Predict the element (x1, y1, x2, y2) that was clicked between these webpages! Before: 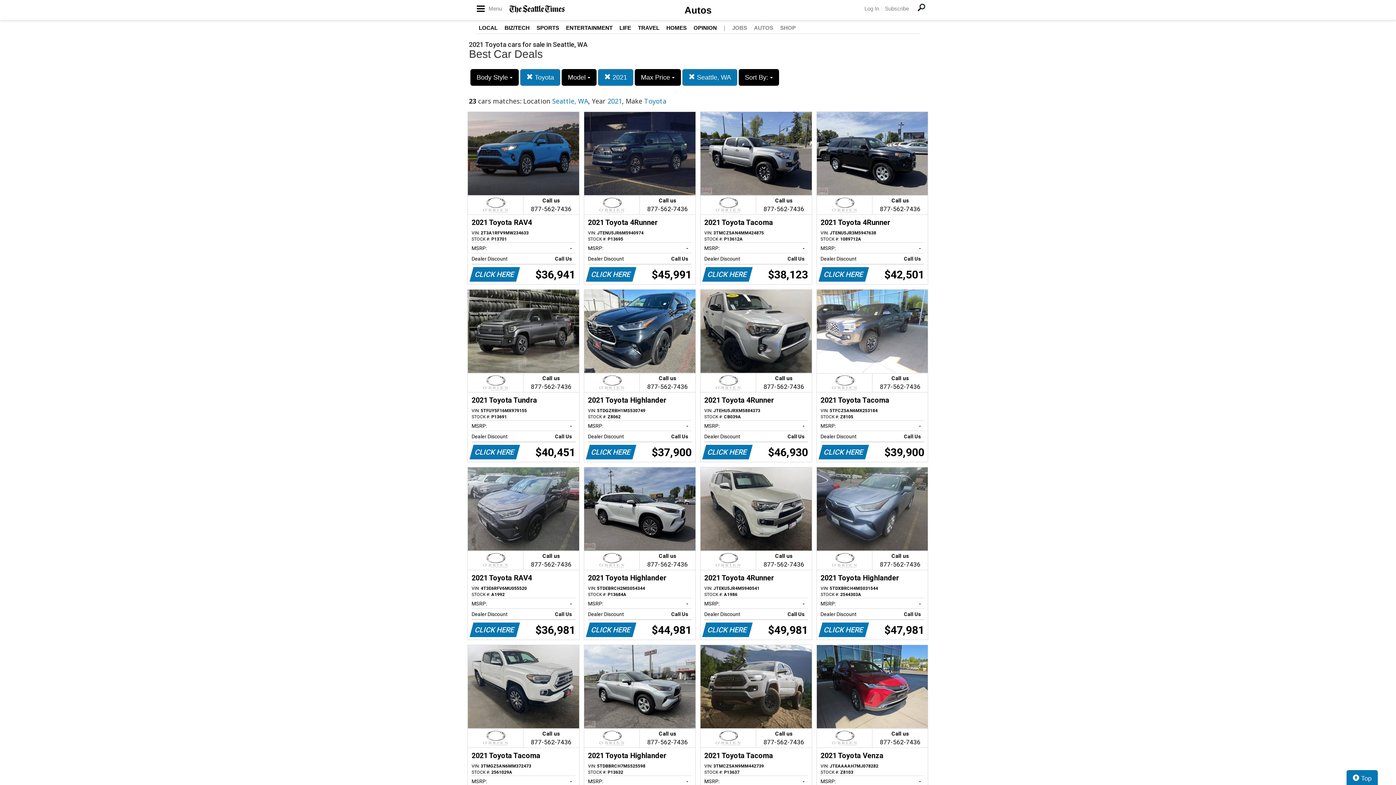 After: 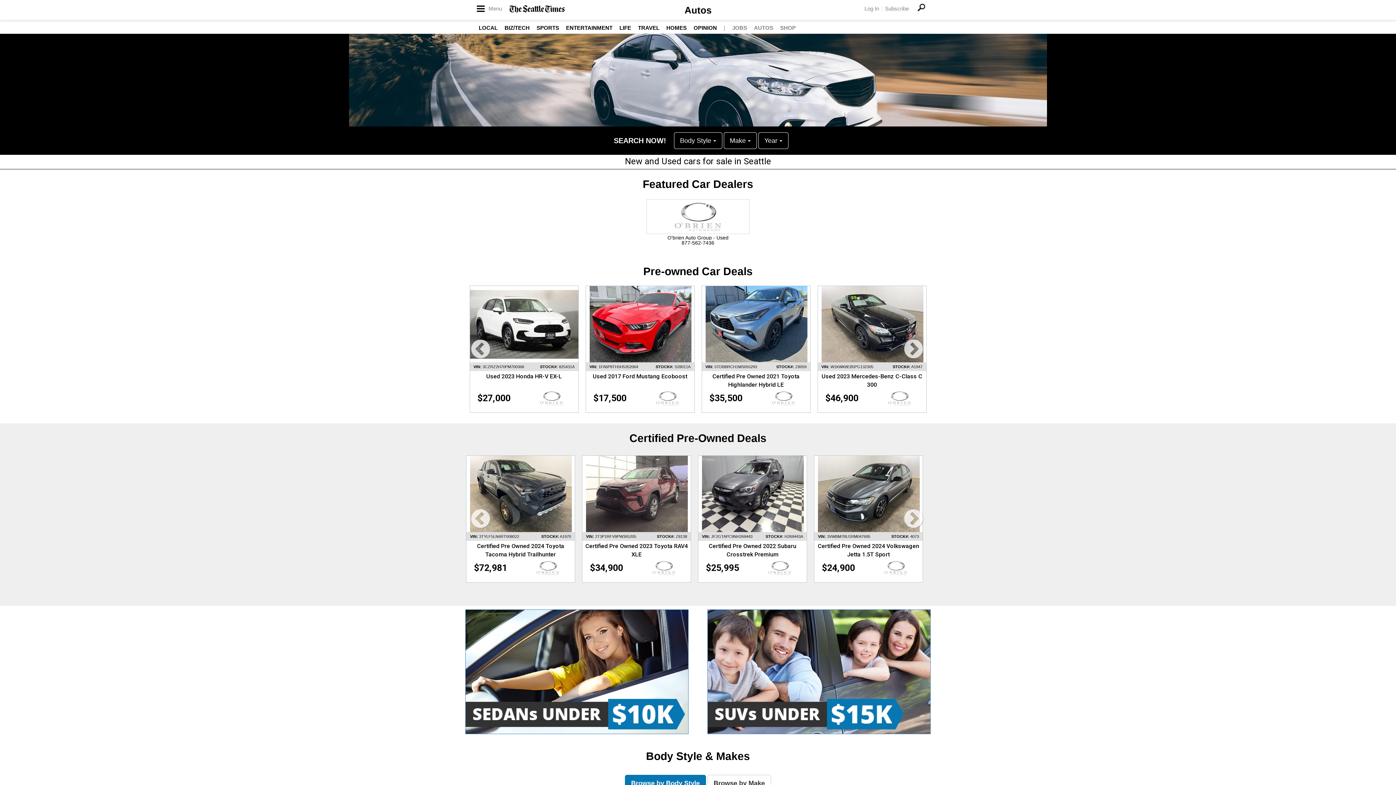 Action: label: AUTOS bbox: (754, 24, 773, 30)